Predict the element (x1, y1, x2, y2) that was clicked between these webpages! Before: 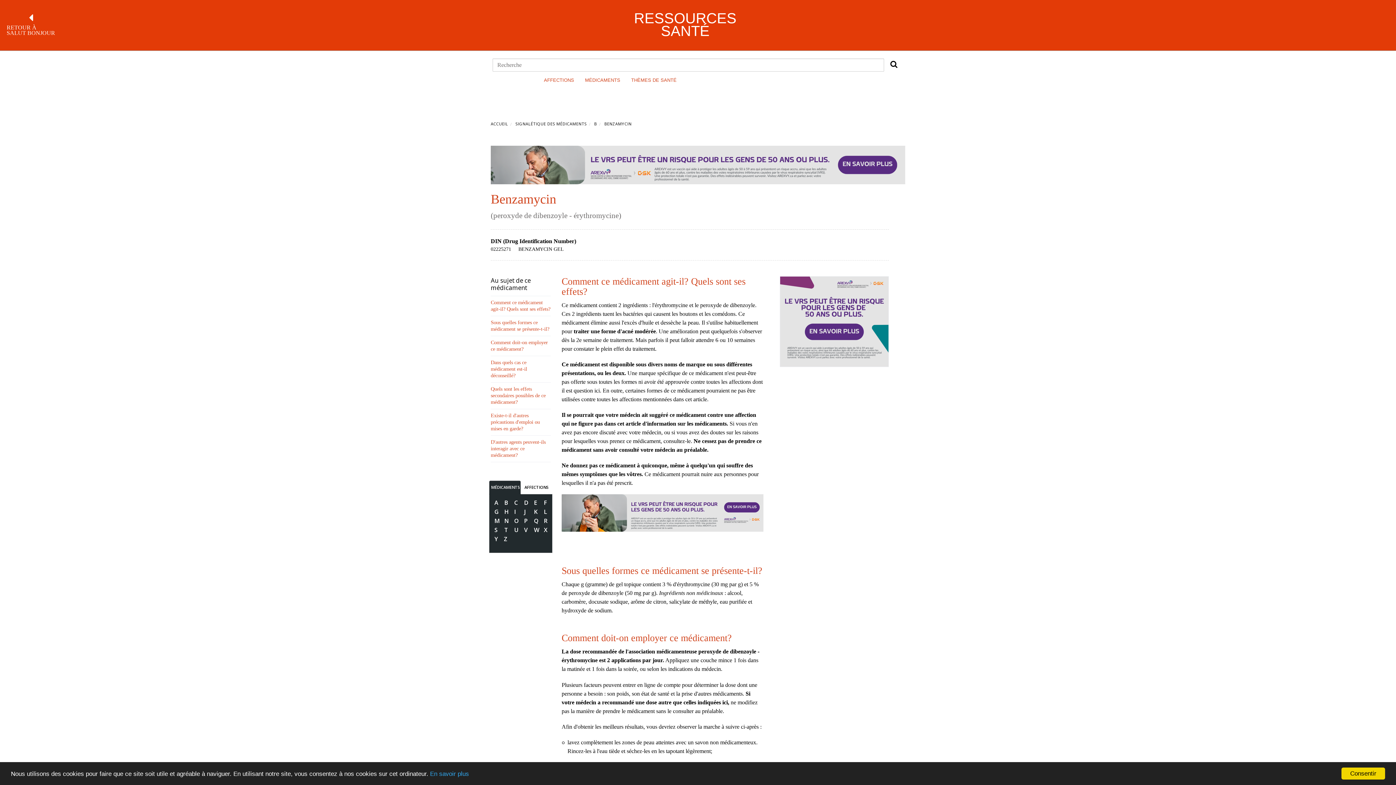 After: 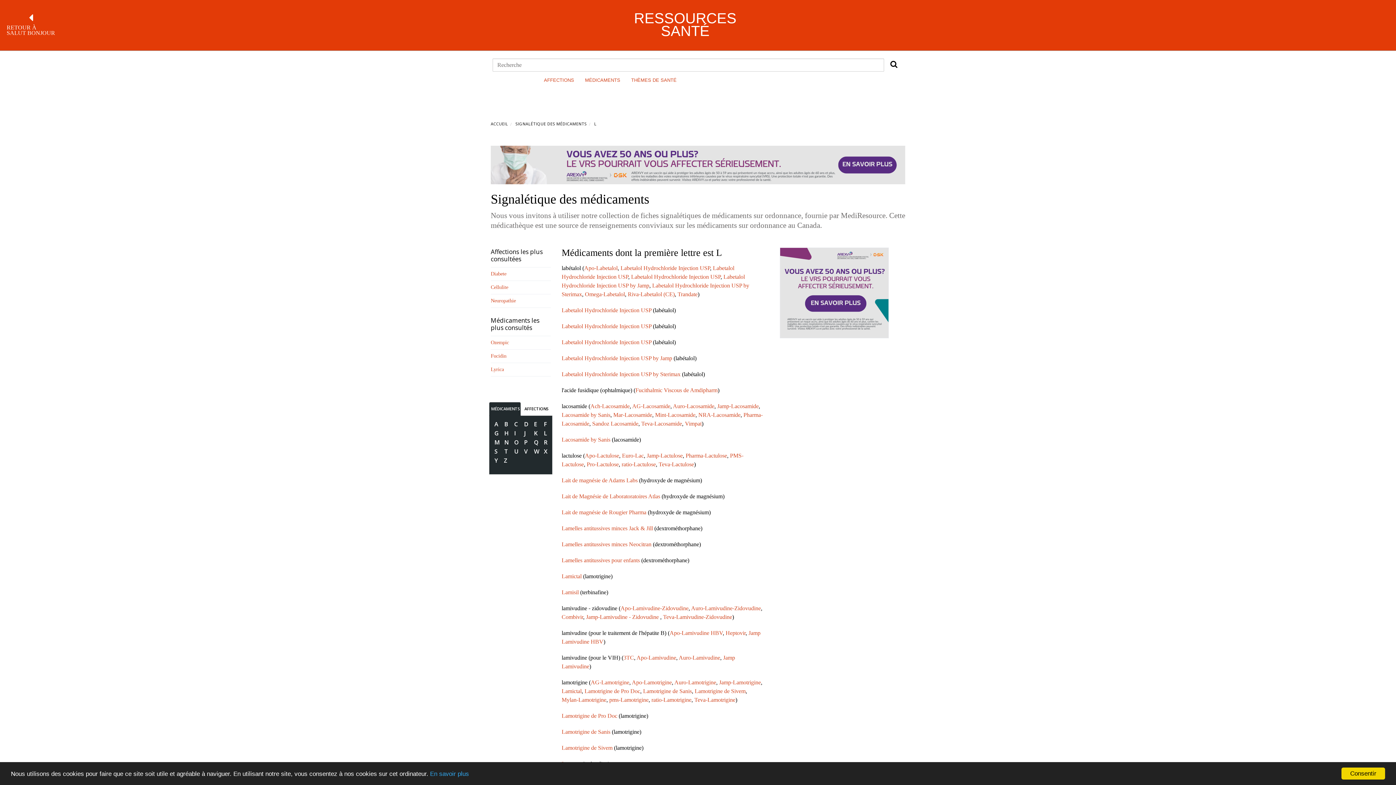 Action: bbox: (542, 506, 548, 517) label: L